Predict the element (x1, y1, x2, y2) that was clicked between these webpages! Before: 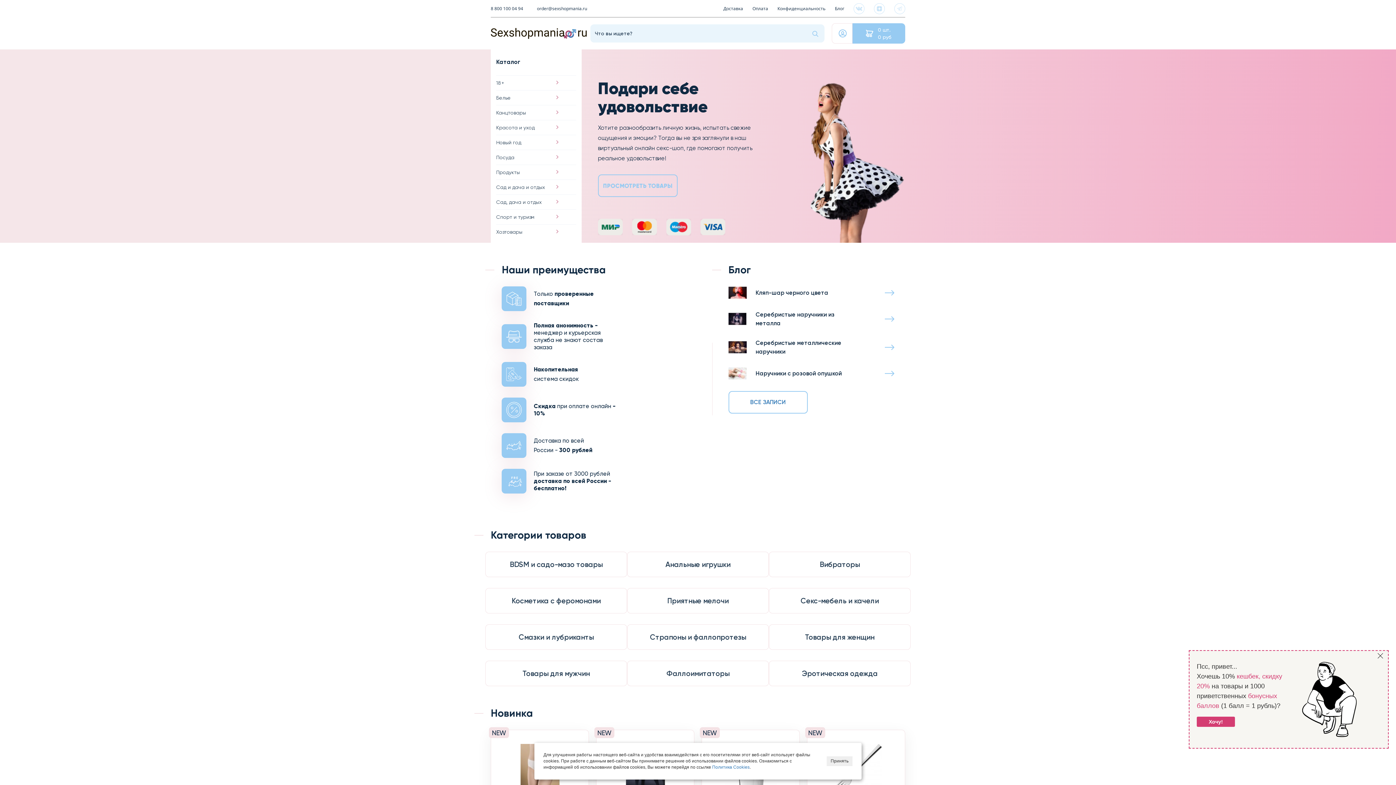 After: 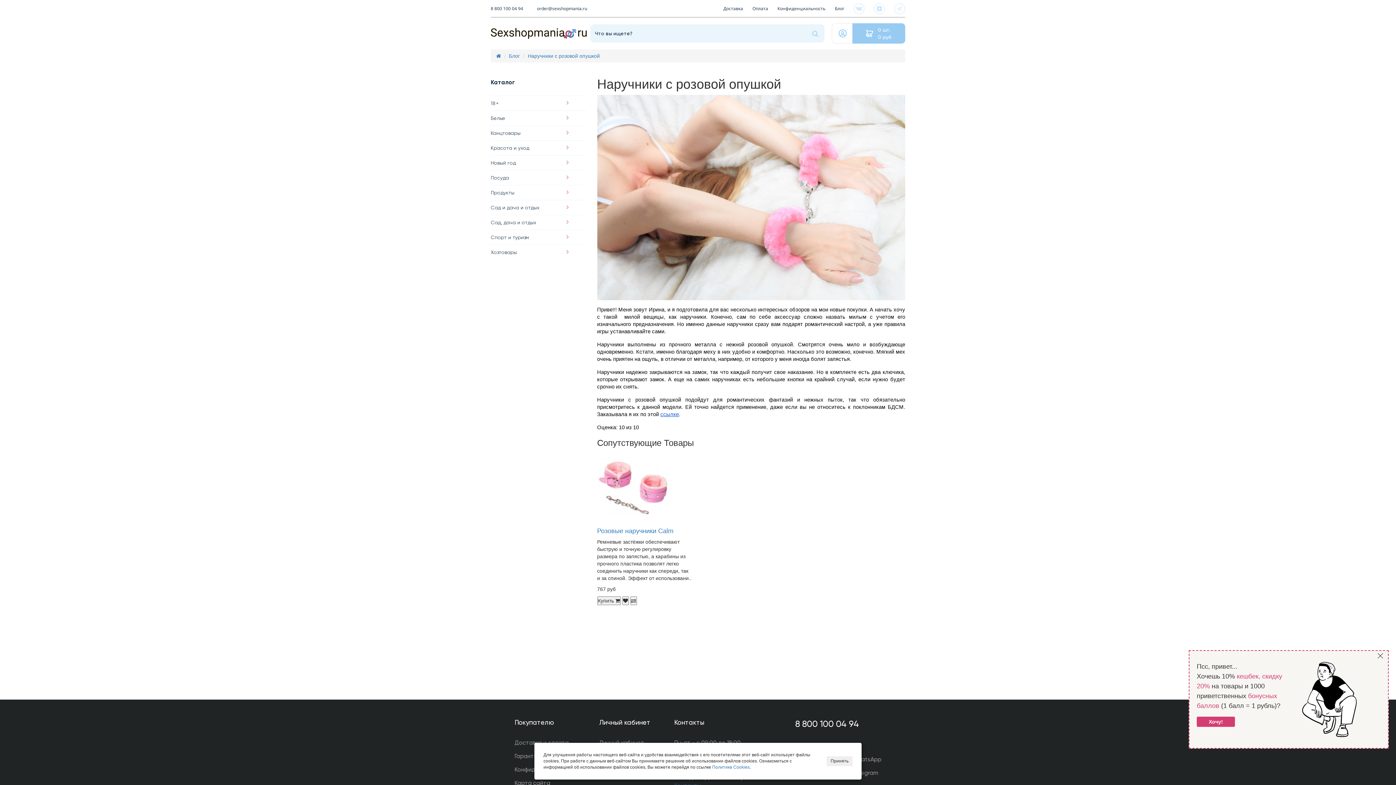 Action: label: Наручники с розовой опушкой bbox: (728, 367, 848, 380)